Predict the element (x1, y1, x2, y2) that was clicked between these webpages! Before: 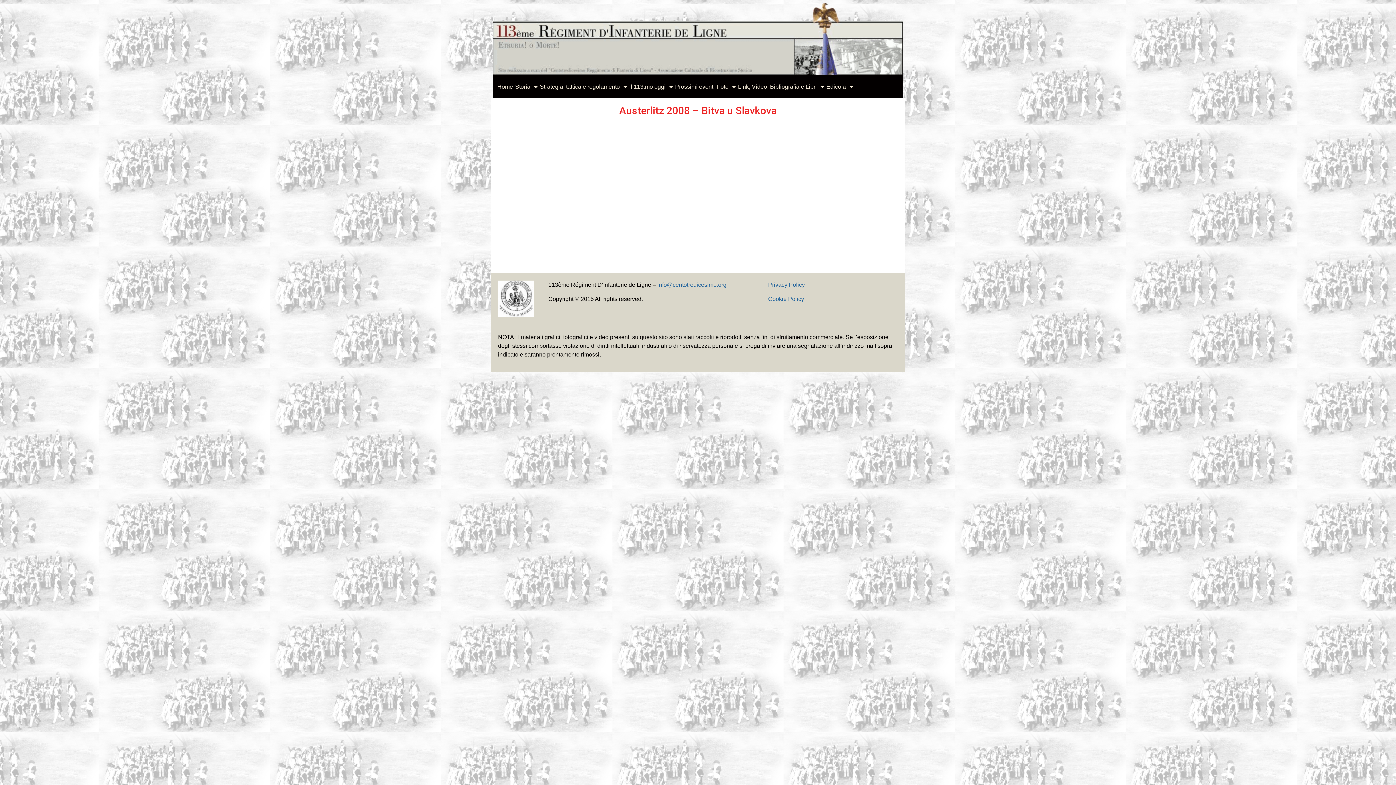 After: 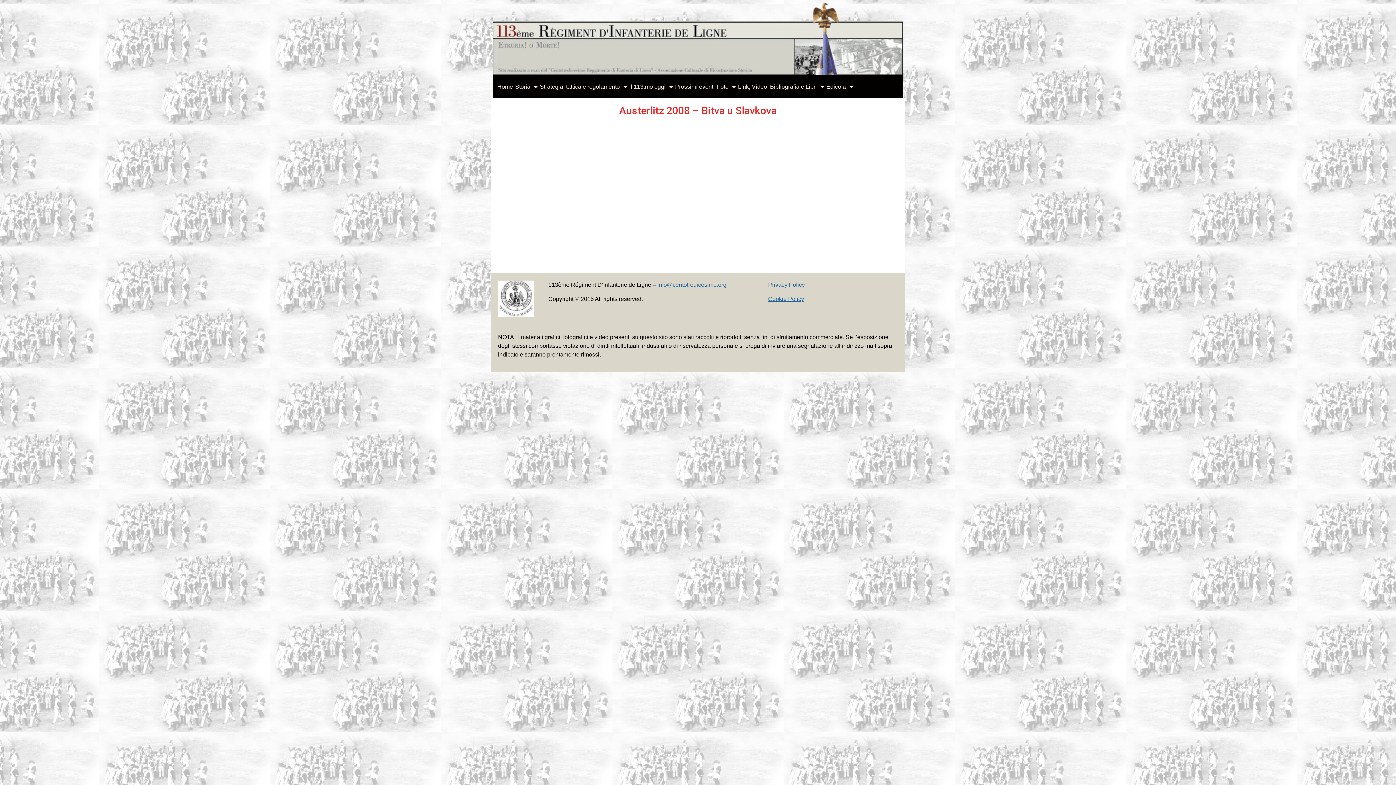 Action: bbox: (768, 295, 804, 302) label: Cookie Policy